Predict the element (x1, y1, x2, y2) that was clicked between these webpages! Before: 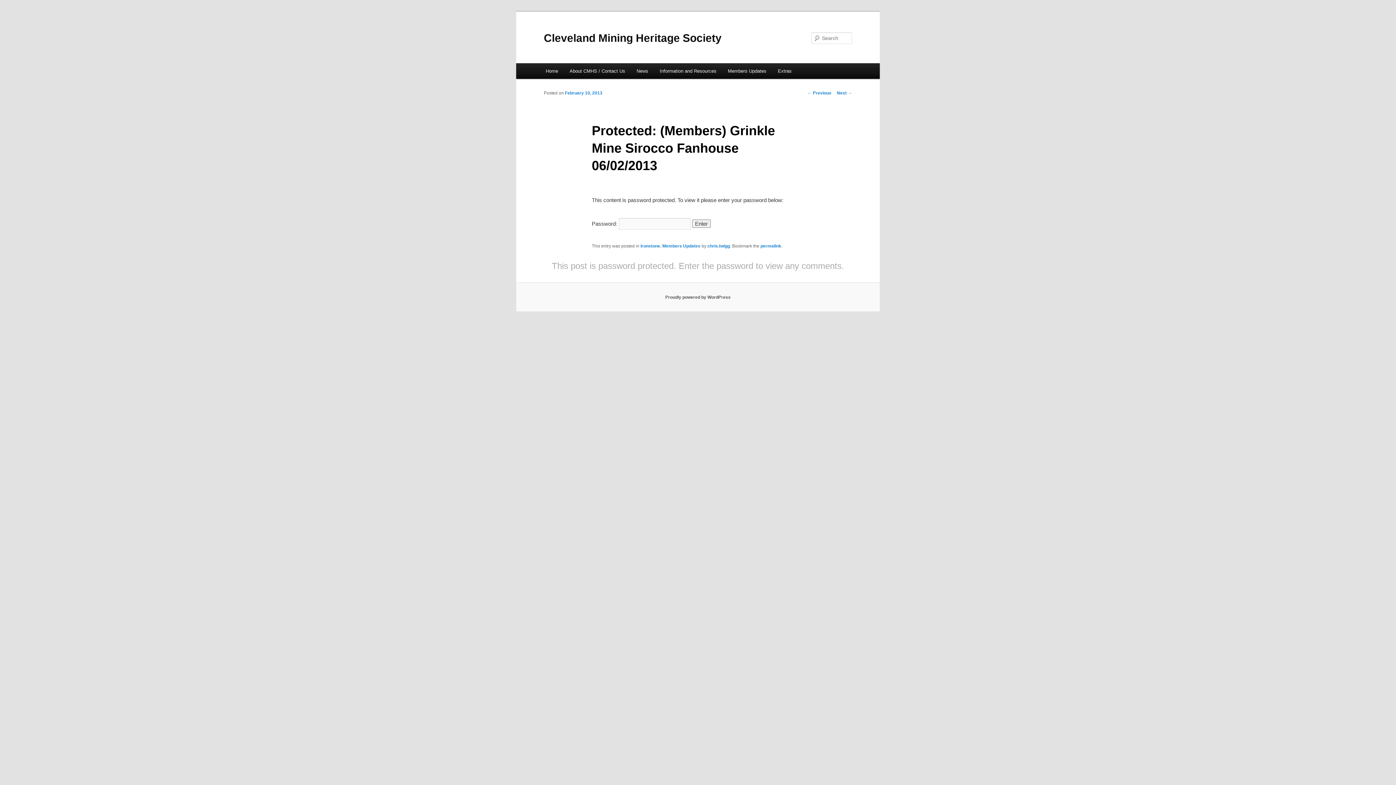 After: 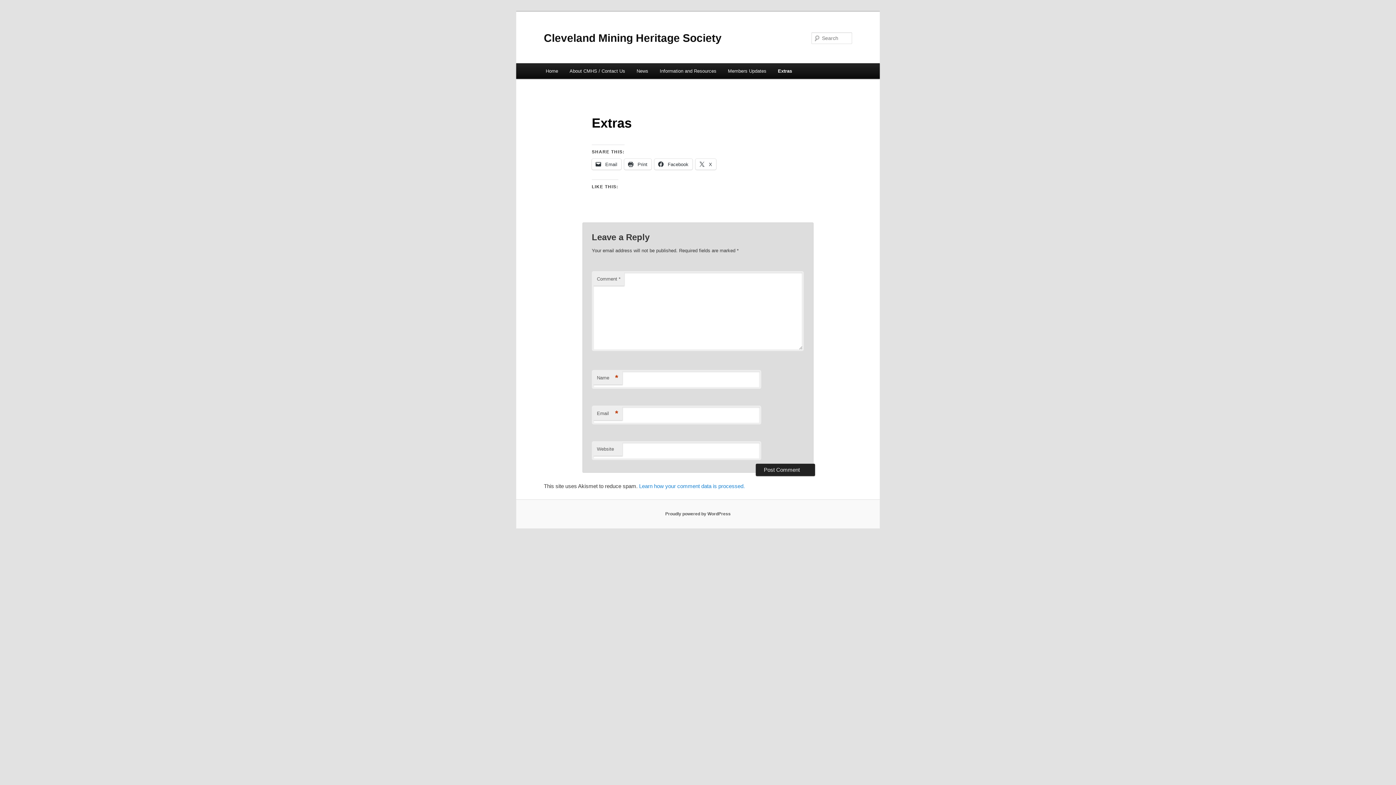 Action: bbox: (772, 63, 797, 78) label: Extras